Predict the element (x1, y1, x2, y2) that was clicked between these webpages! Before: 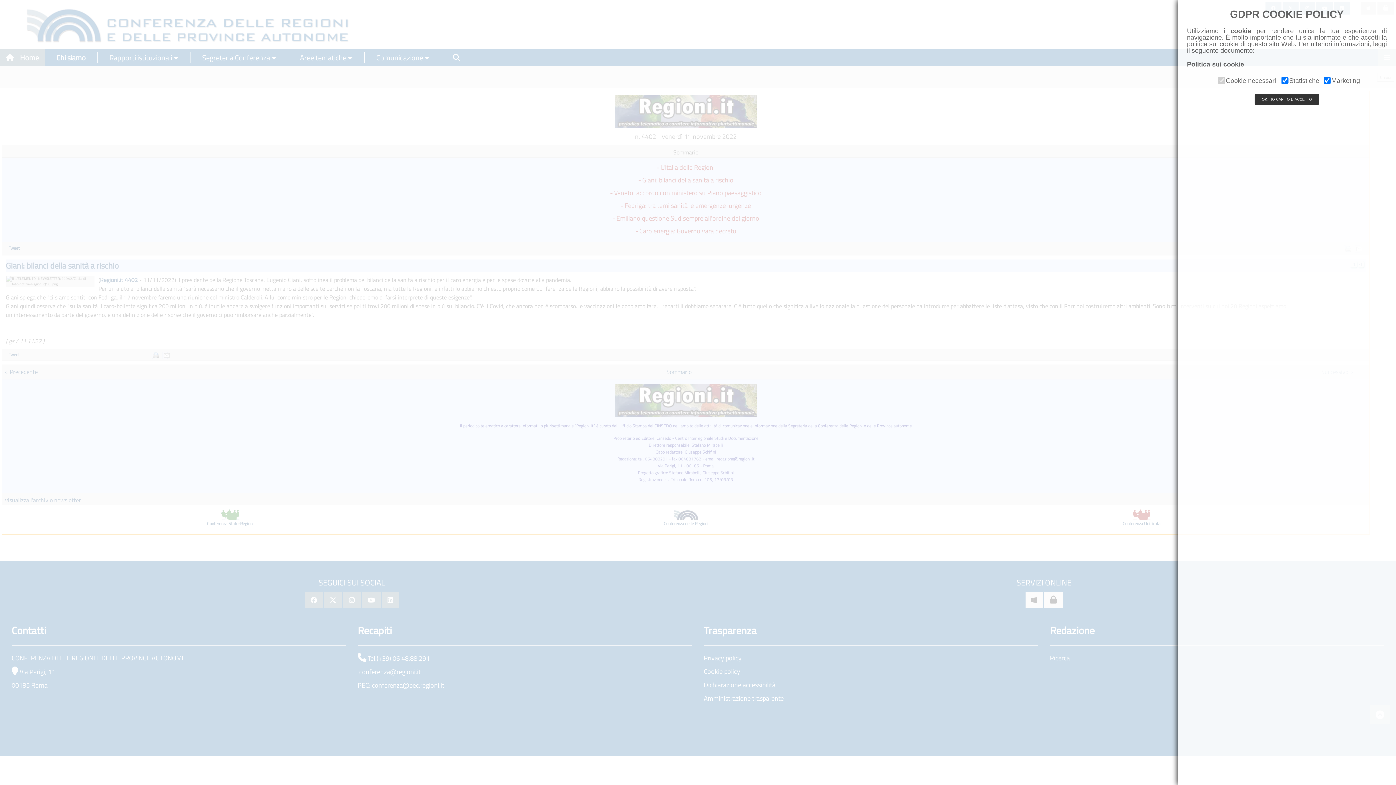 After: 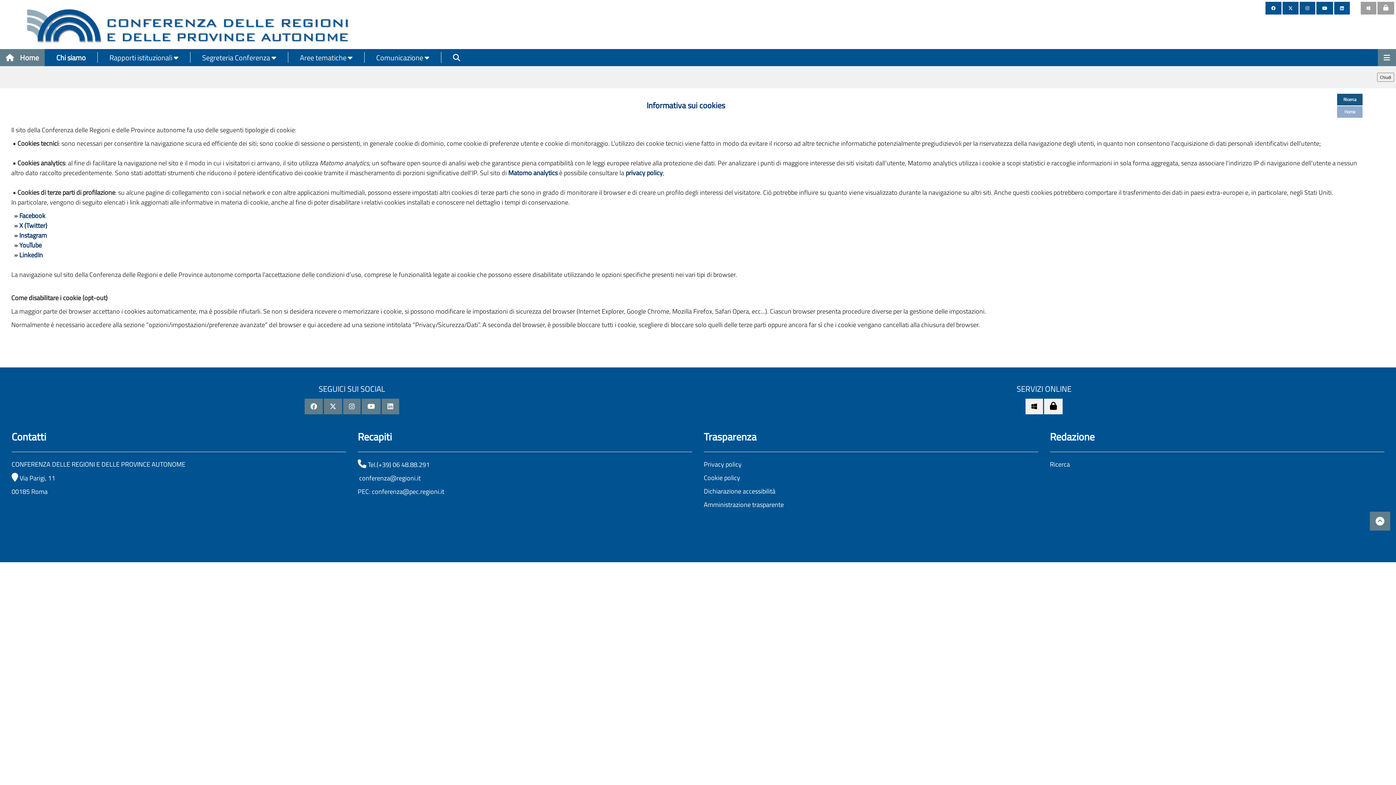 Action: bbox: (1187, 60, 1244, 68) label: Politica sui cookie